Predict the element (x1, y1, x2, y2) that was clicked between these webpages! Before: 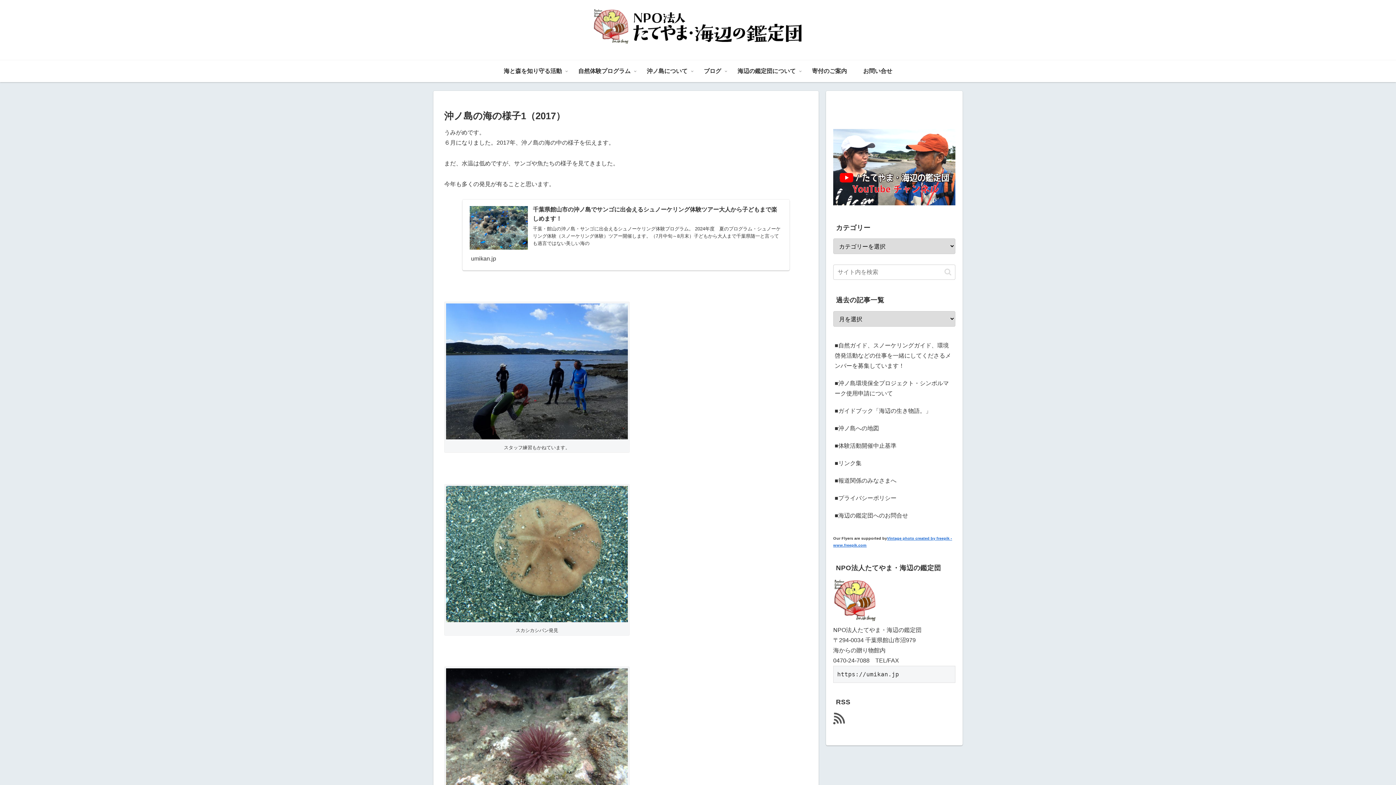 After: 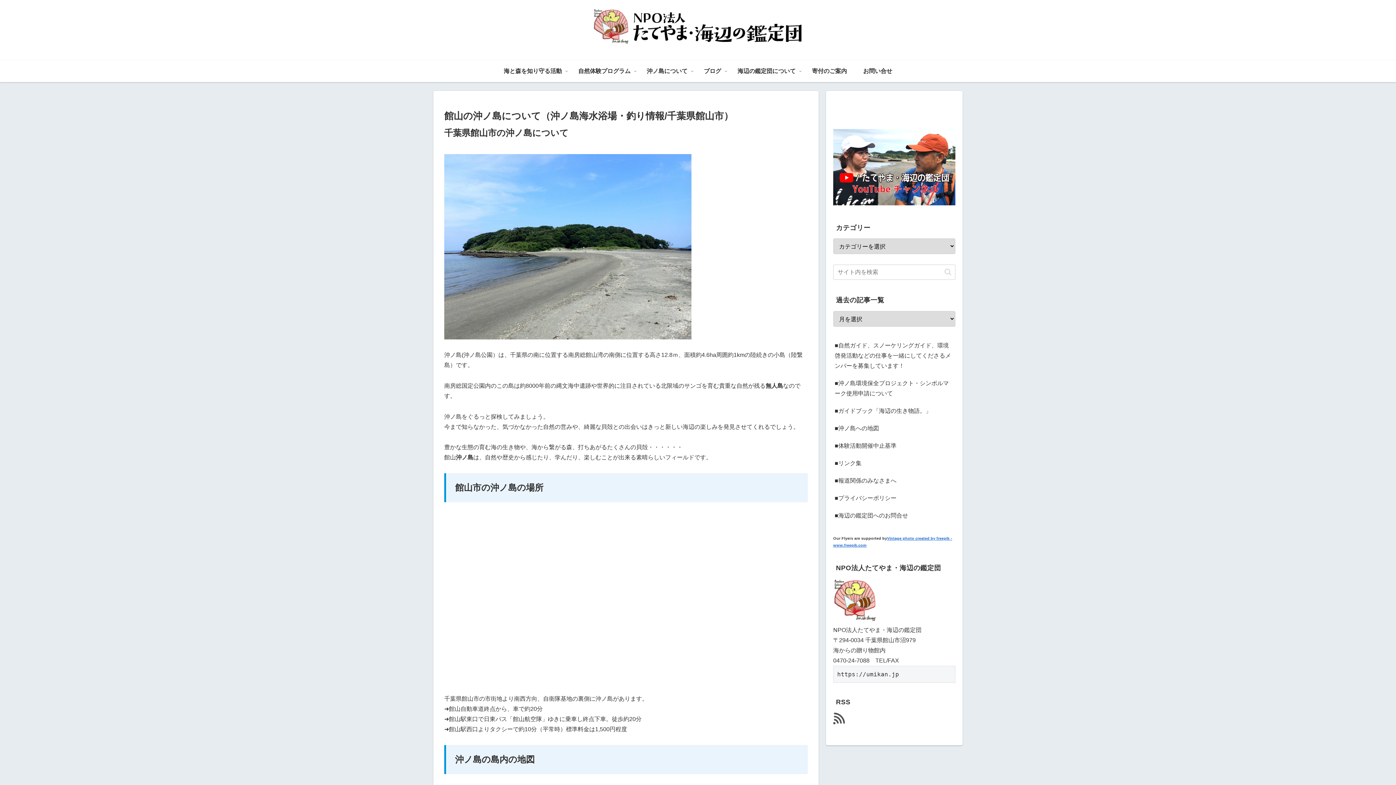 Action: label: 沖ノ島について bbox: (638, 60, 695, 82)